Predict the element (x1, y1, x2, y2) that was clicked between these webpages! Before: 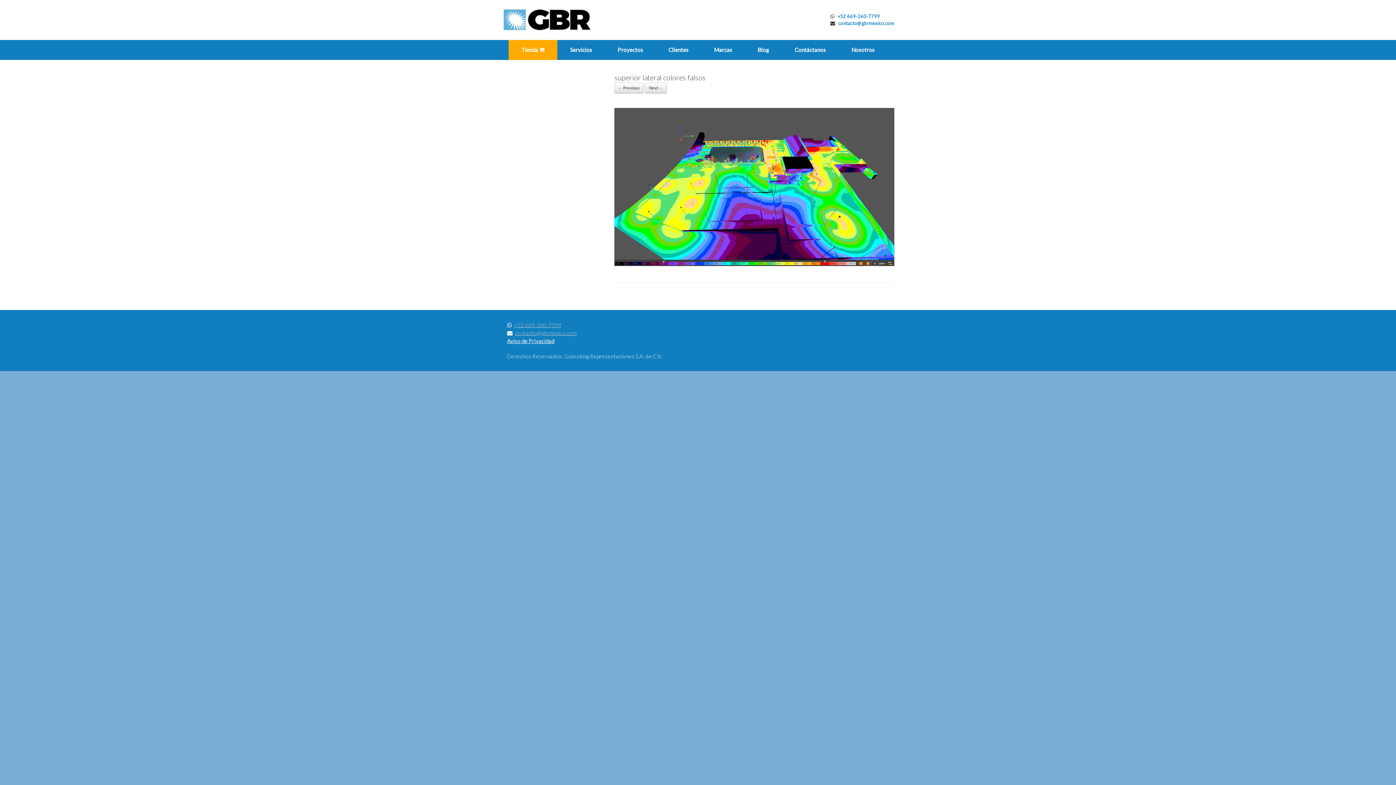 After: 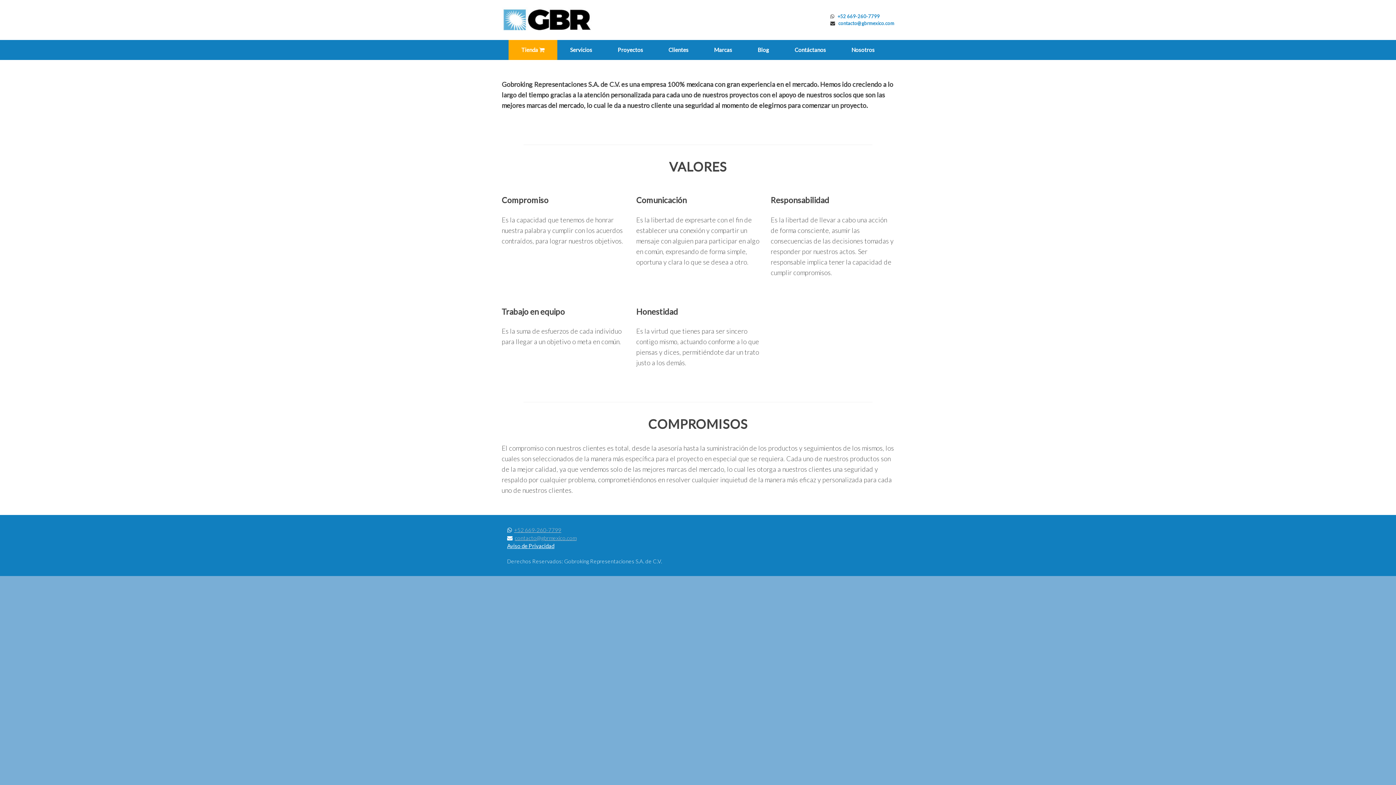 Action: bbox: (838, 40, 887, 60) label: Nosotros